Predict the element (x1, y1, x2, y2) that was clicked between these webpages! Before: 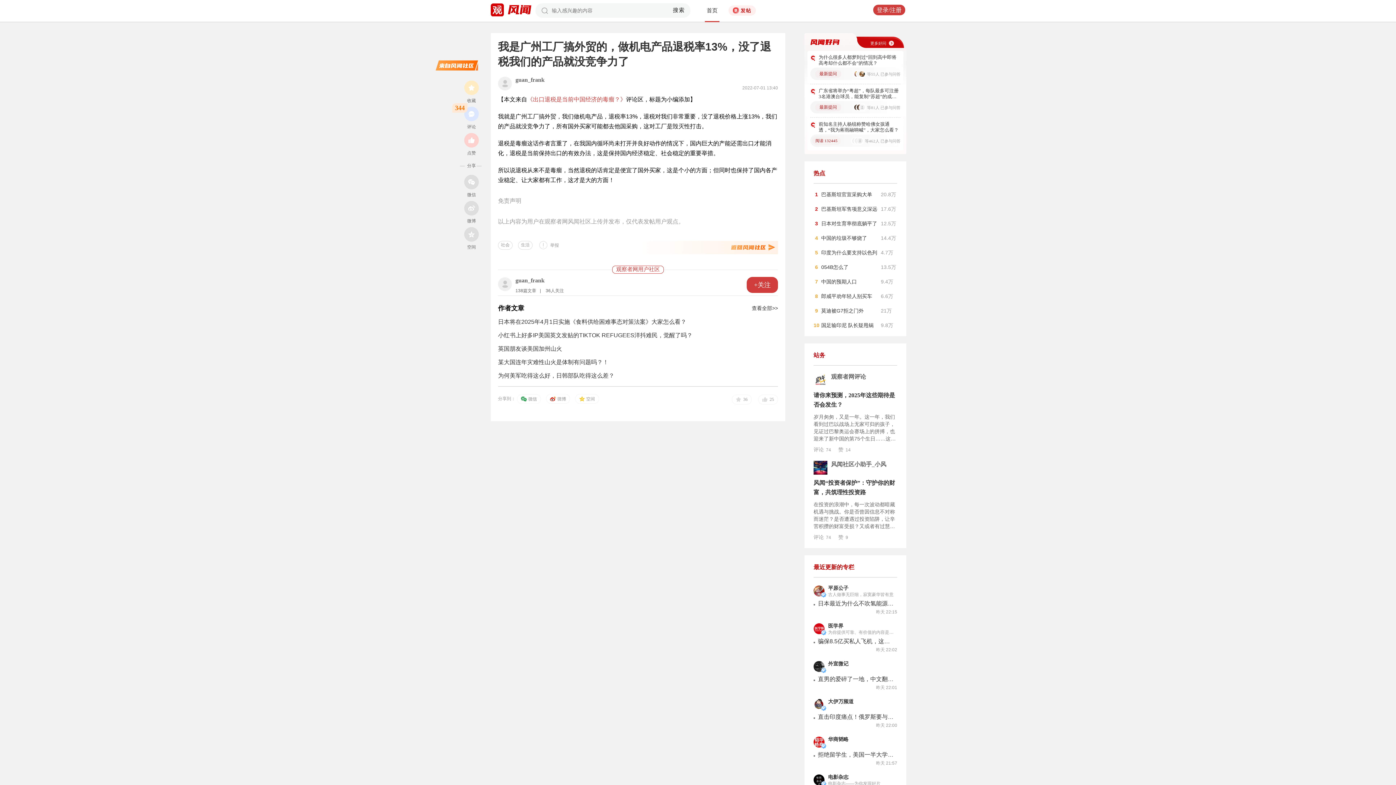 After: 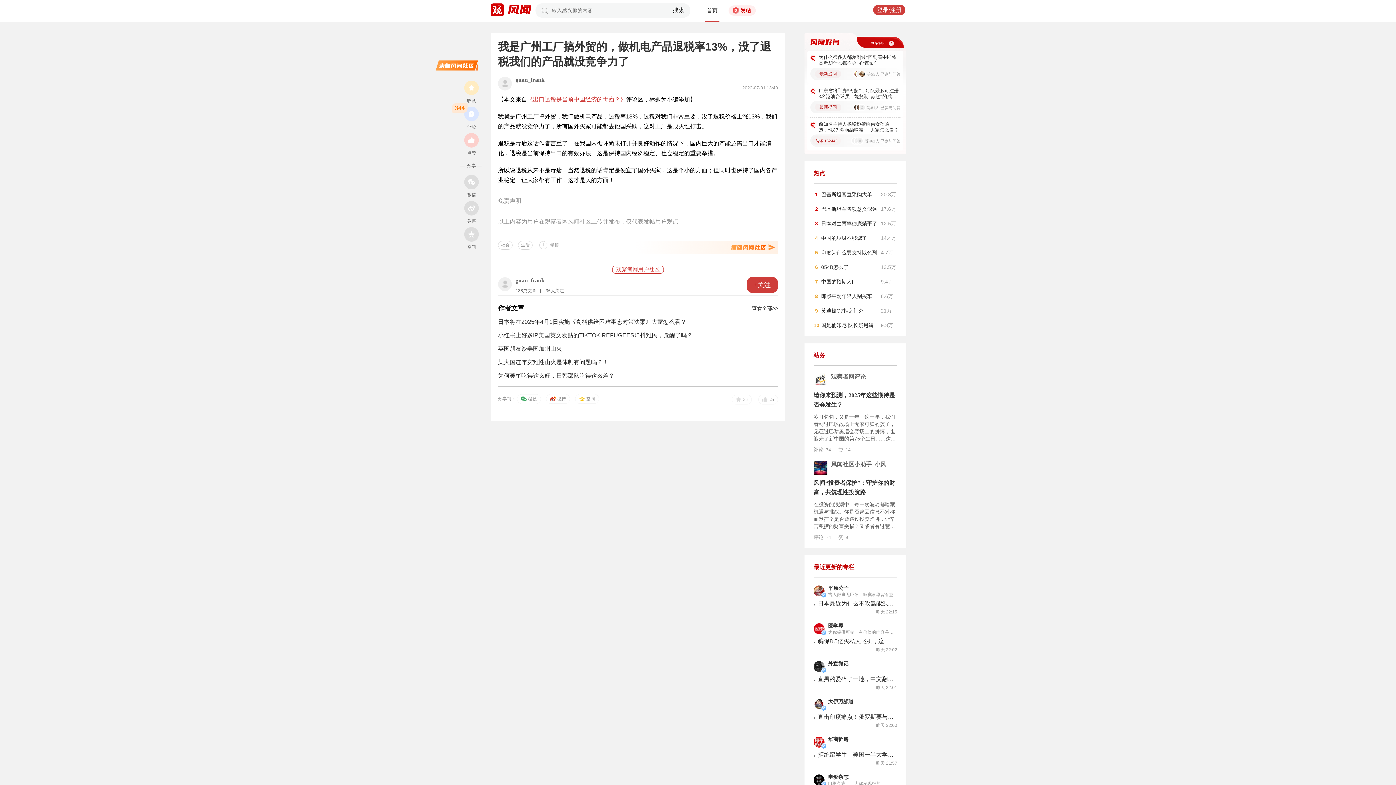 Action: bbox: (813, 534, 831, 540) label: 评论 74